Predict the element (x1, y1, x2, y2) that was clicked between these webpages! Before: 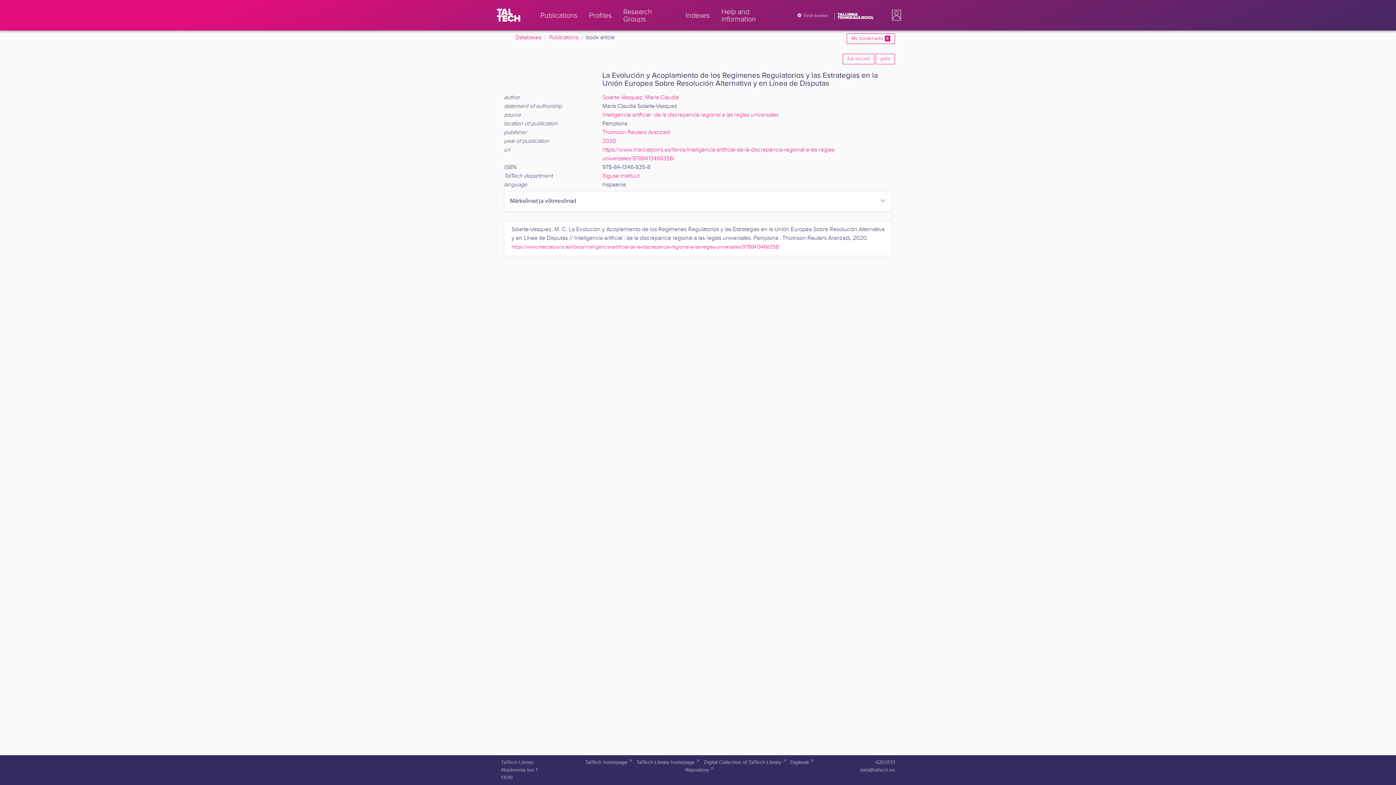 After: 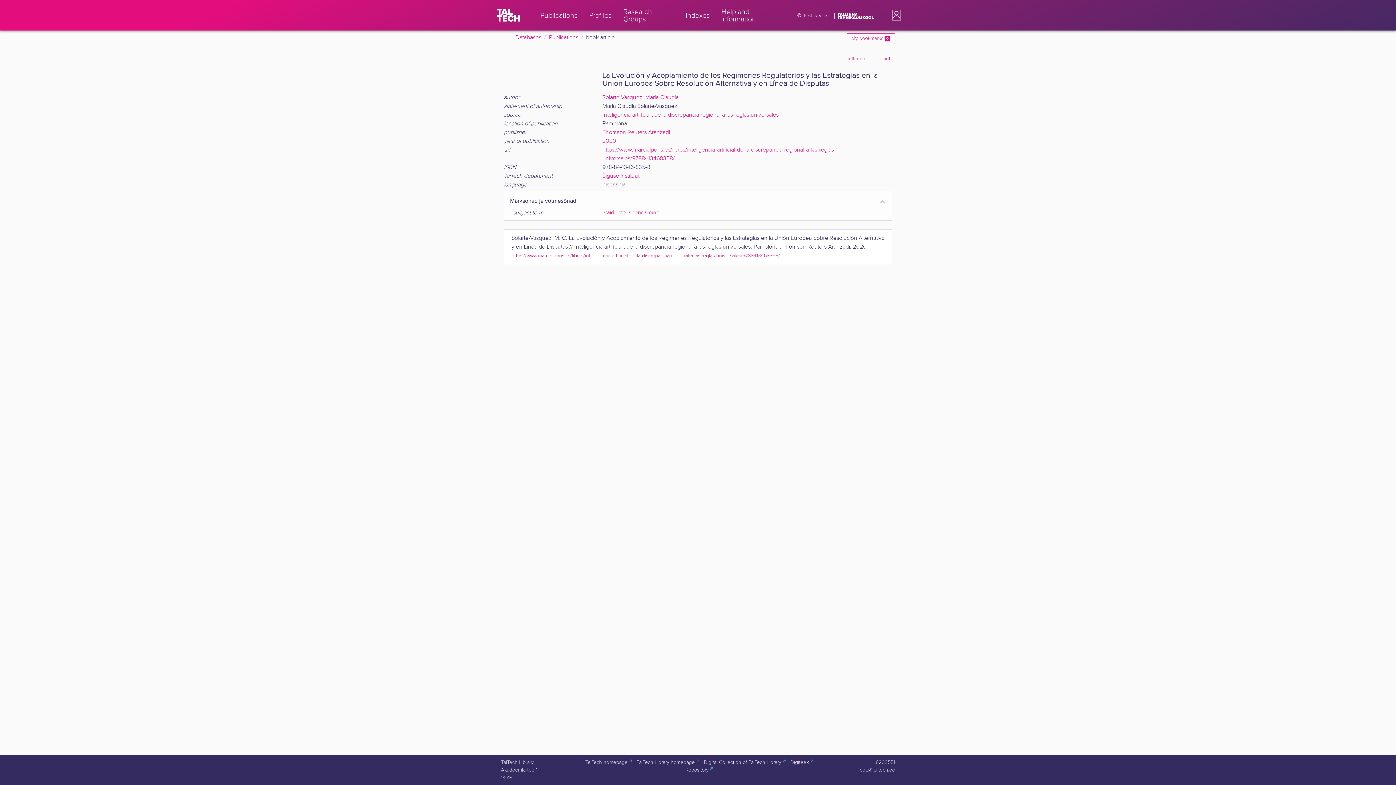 Action: bbox: (510, 197, 886, 205) label: Märksõnad ja võtmesõnad